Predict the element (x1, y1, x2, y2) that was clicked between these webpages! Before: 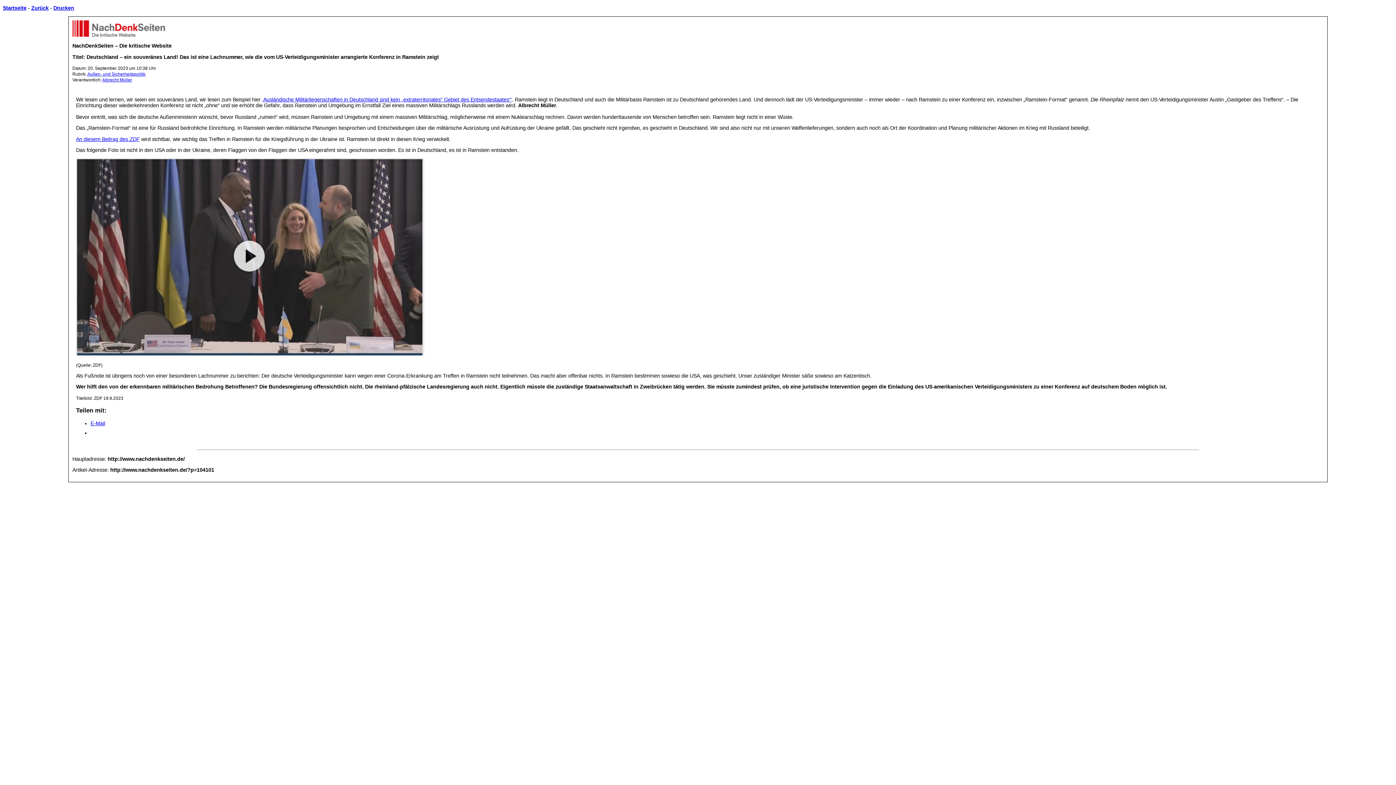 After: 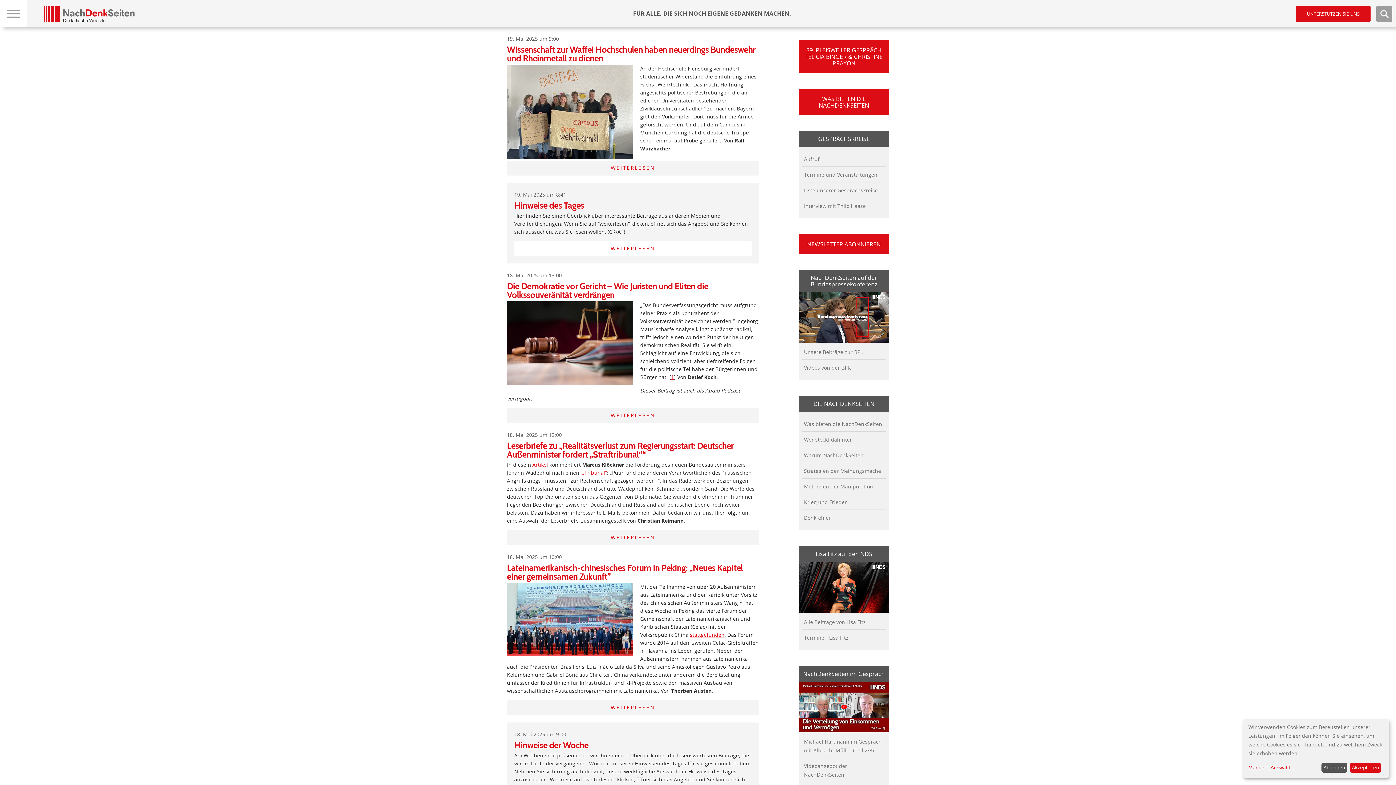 Action: label: Startseite bbox: (2, 5, 26, 11)